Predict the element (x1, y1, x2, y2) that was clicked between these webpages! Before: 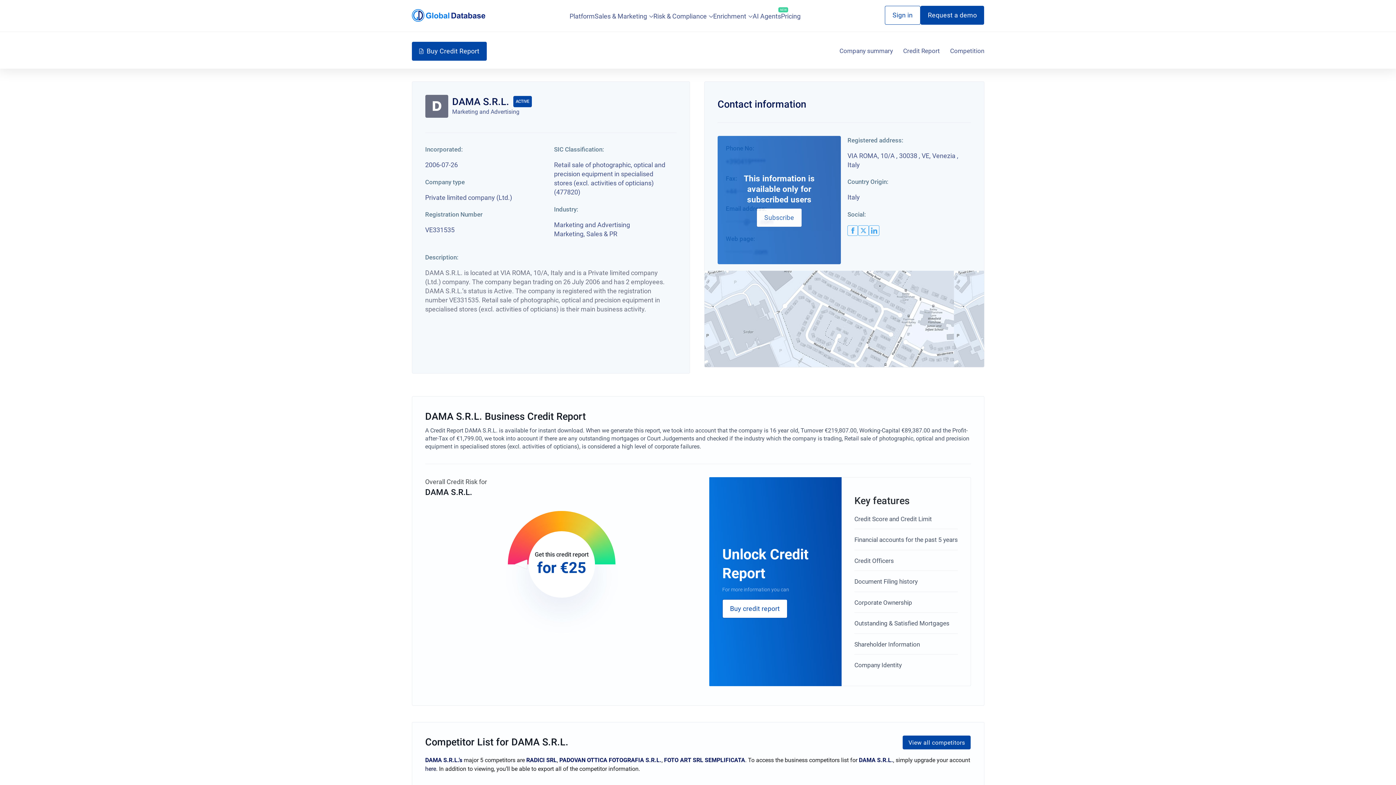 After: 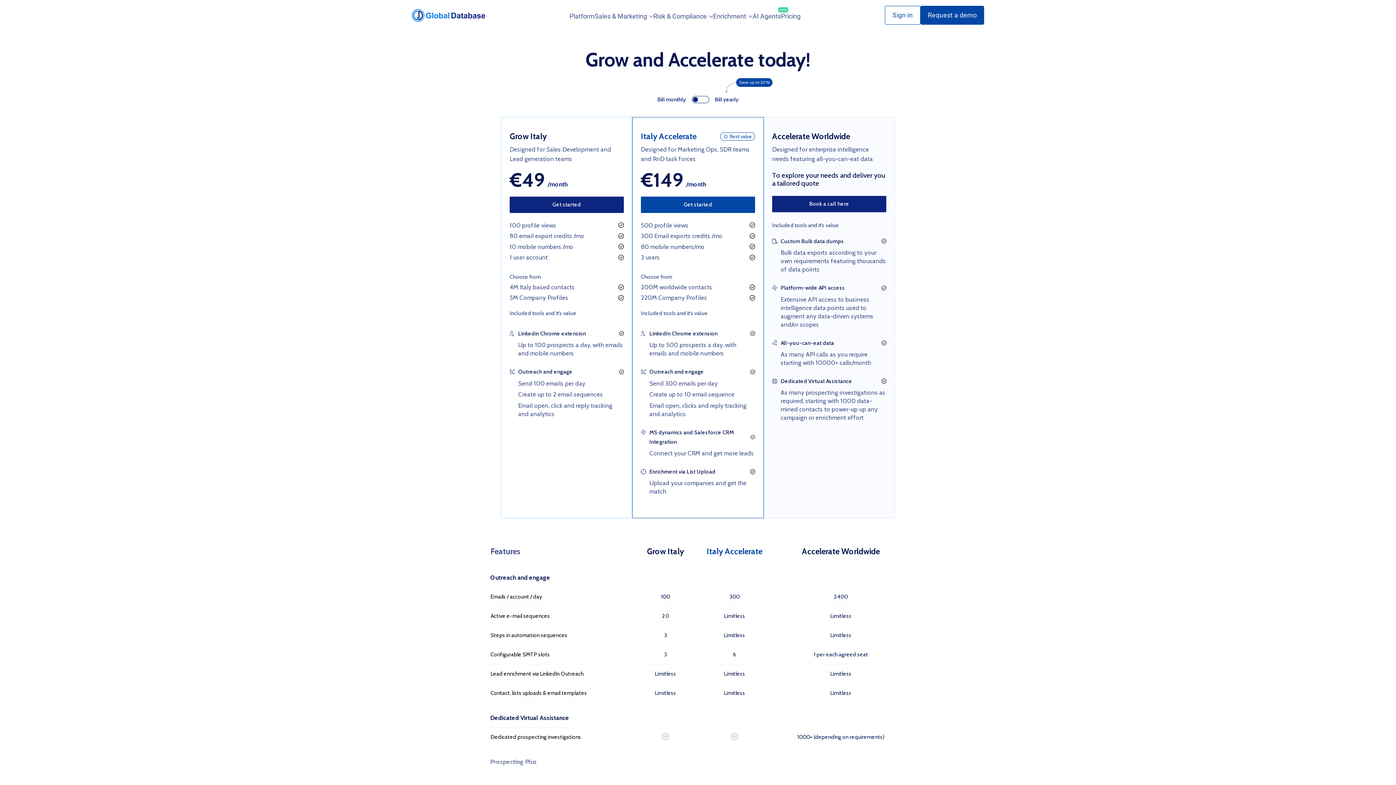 Action: bbox: (903, 736, 971, 749) label: View all competitors